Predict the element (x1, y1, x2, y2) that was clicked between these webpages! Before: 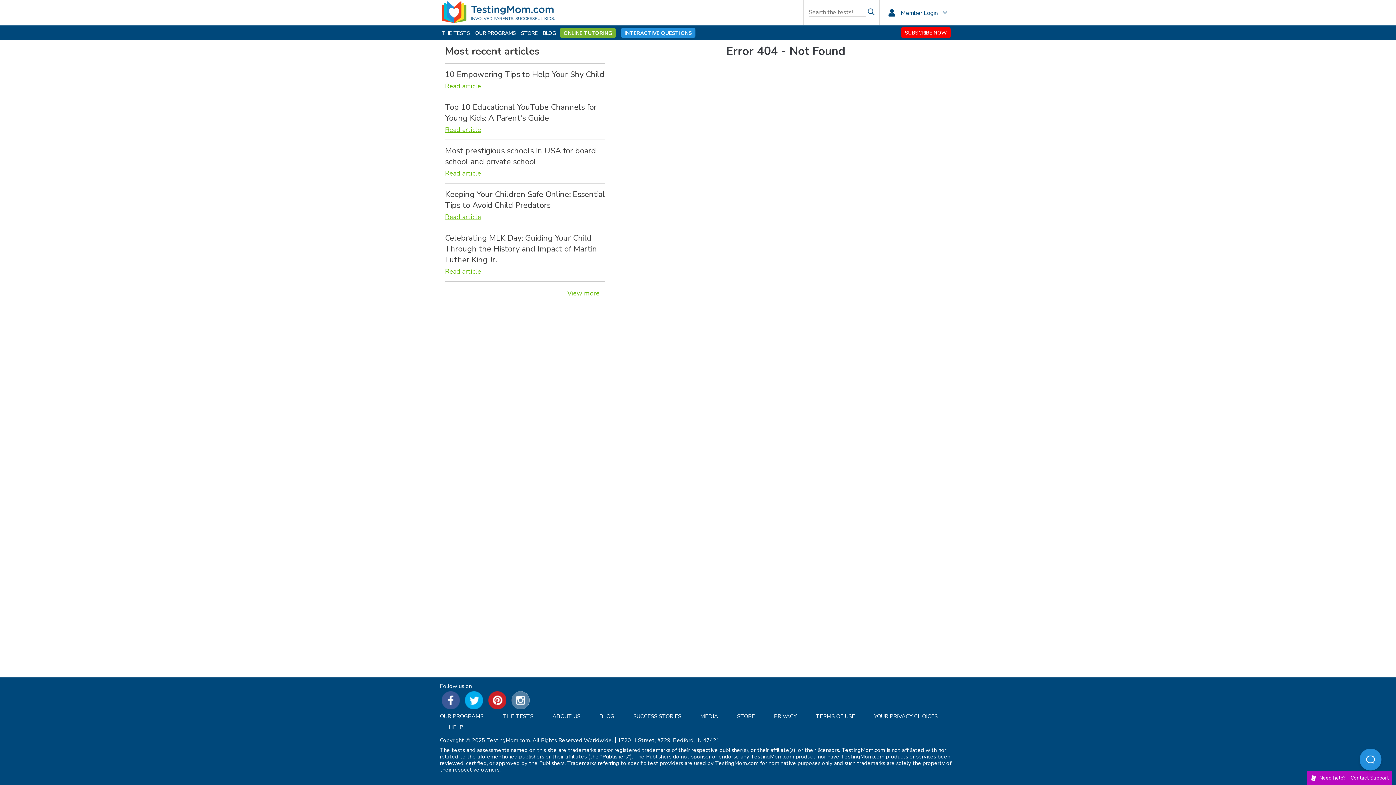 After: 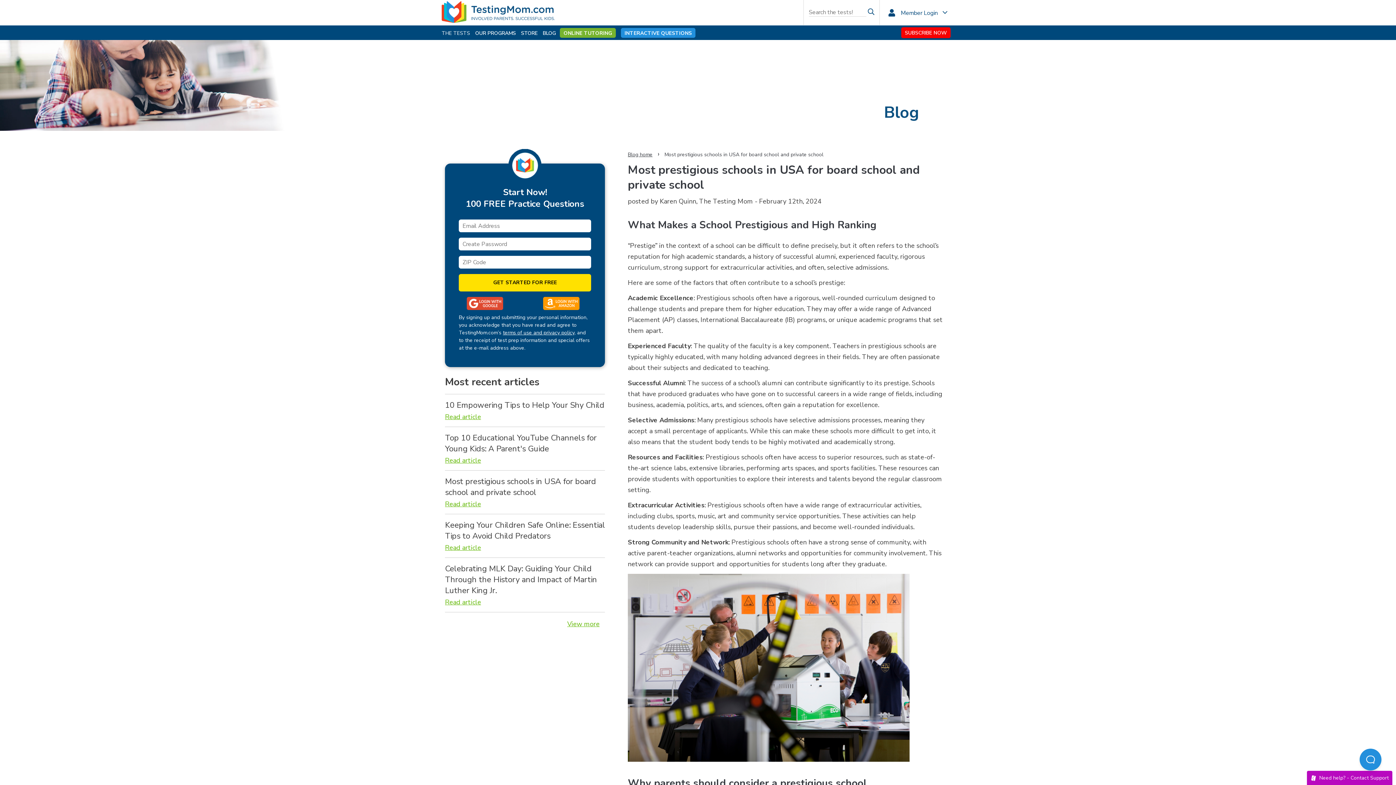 Action: label: Read article bbox: (445, 169, 481, 177)